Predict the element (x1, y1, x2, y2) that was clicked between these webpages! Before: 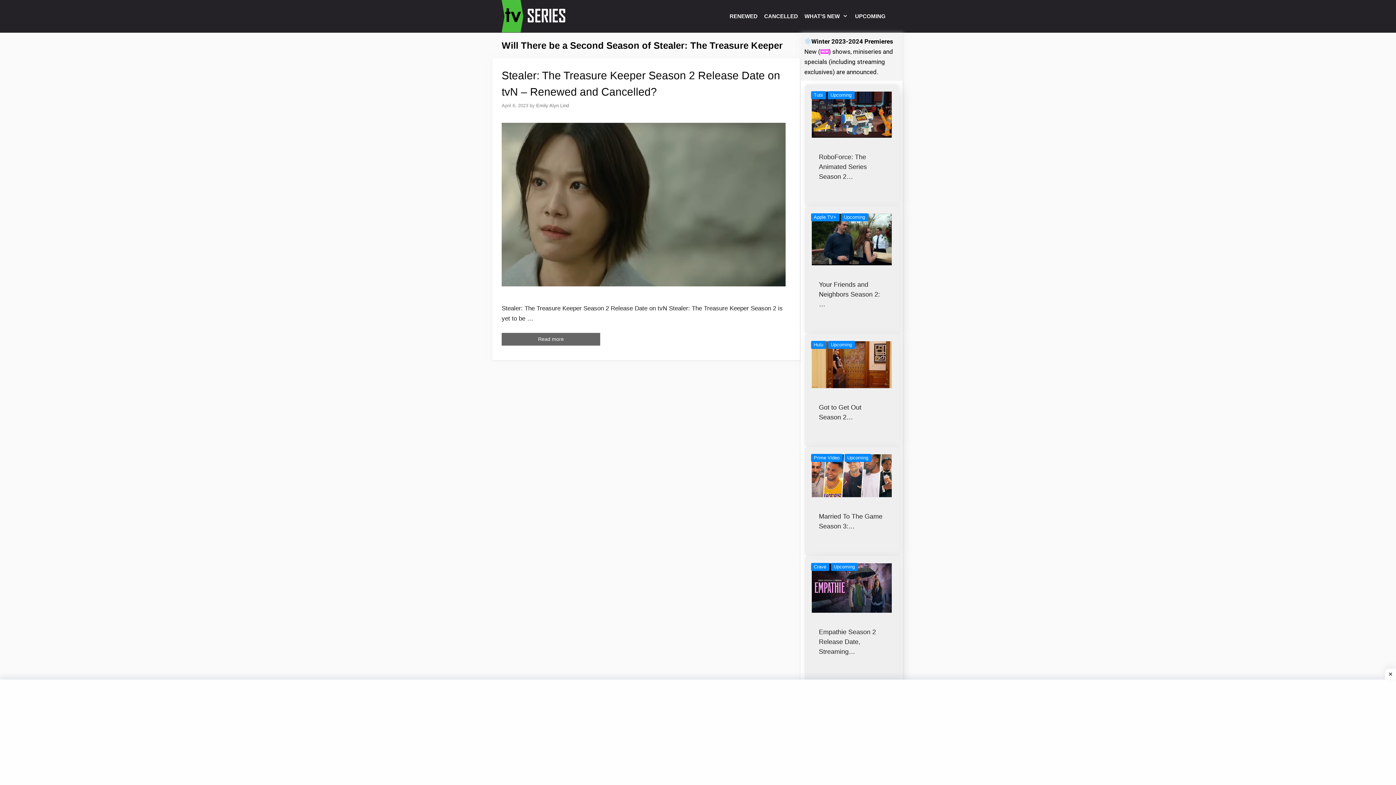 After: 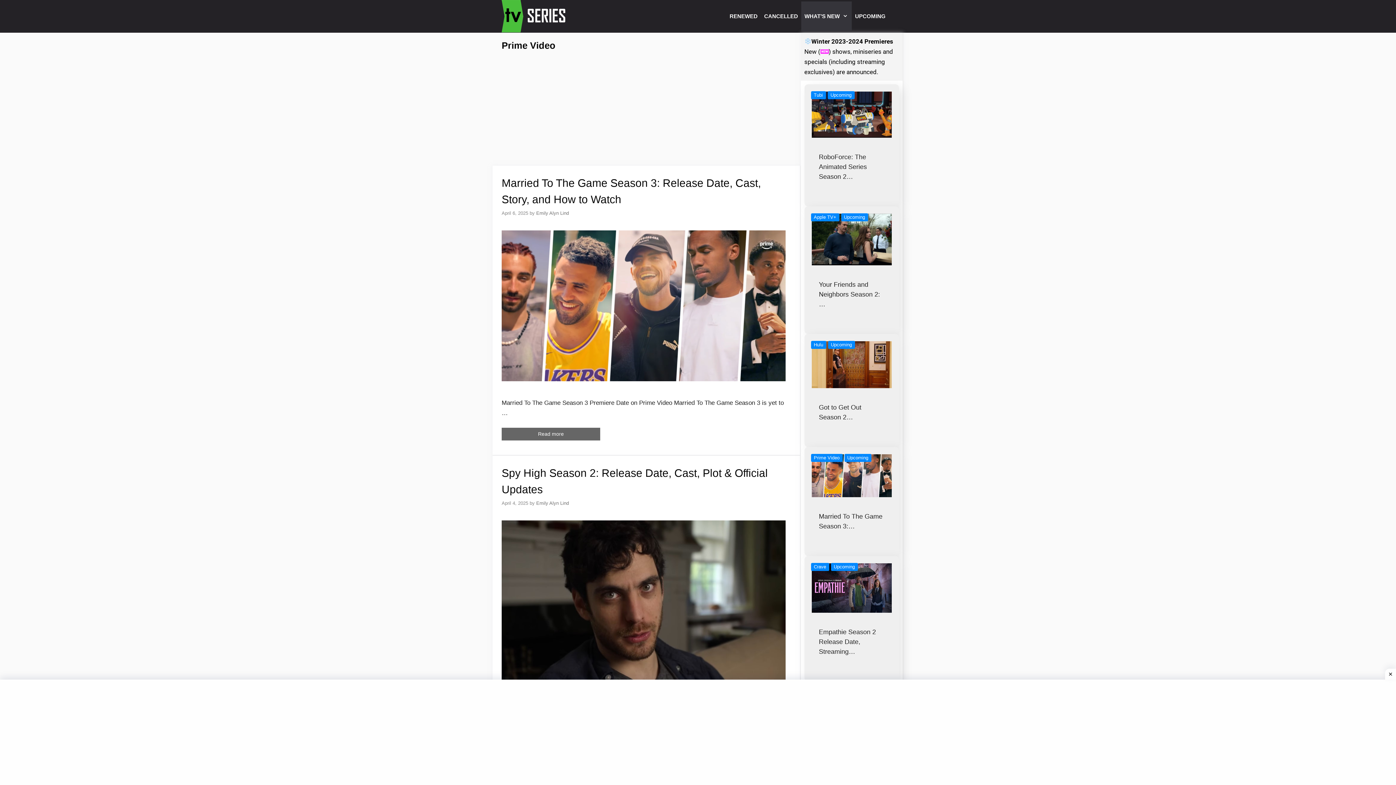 Action: bbox: (814, 455, 839, 460) label: Prime Video